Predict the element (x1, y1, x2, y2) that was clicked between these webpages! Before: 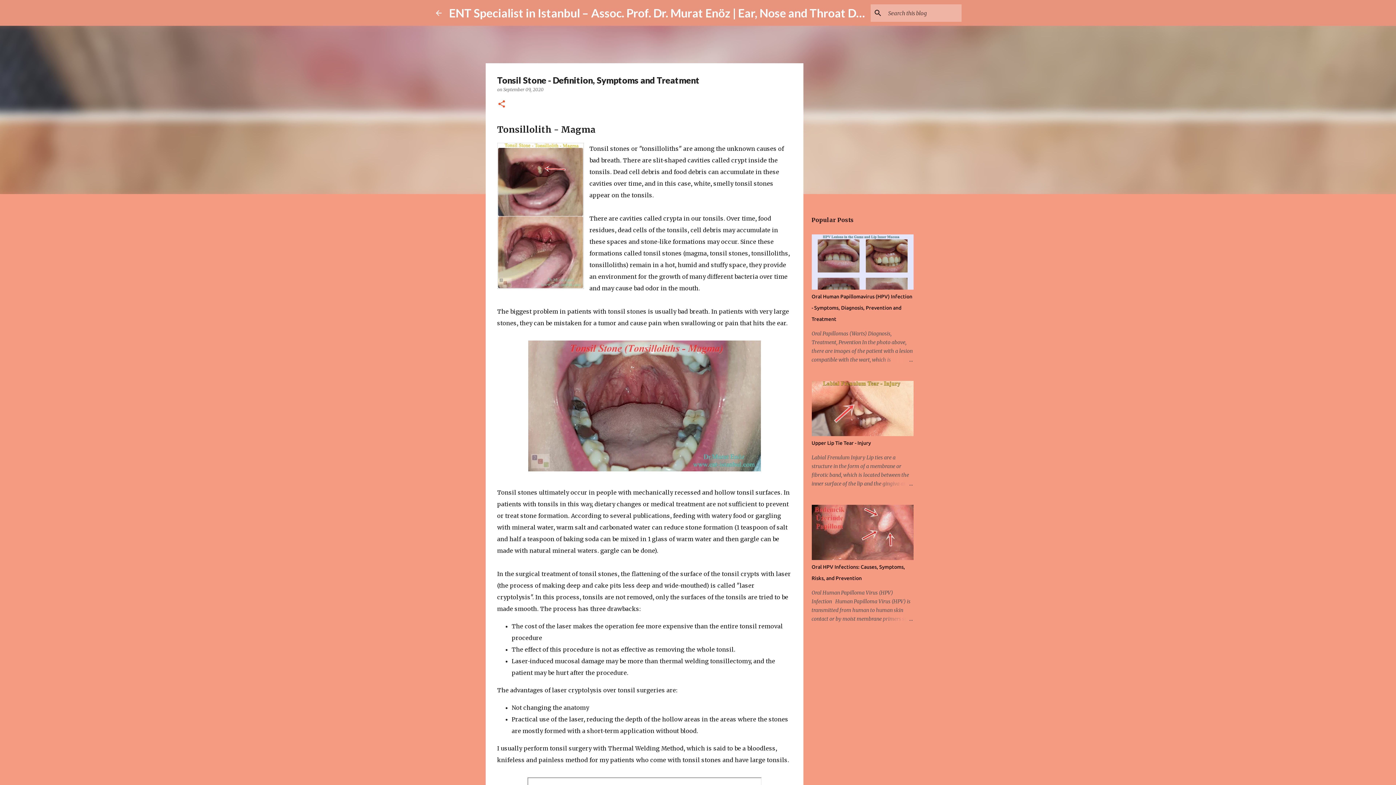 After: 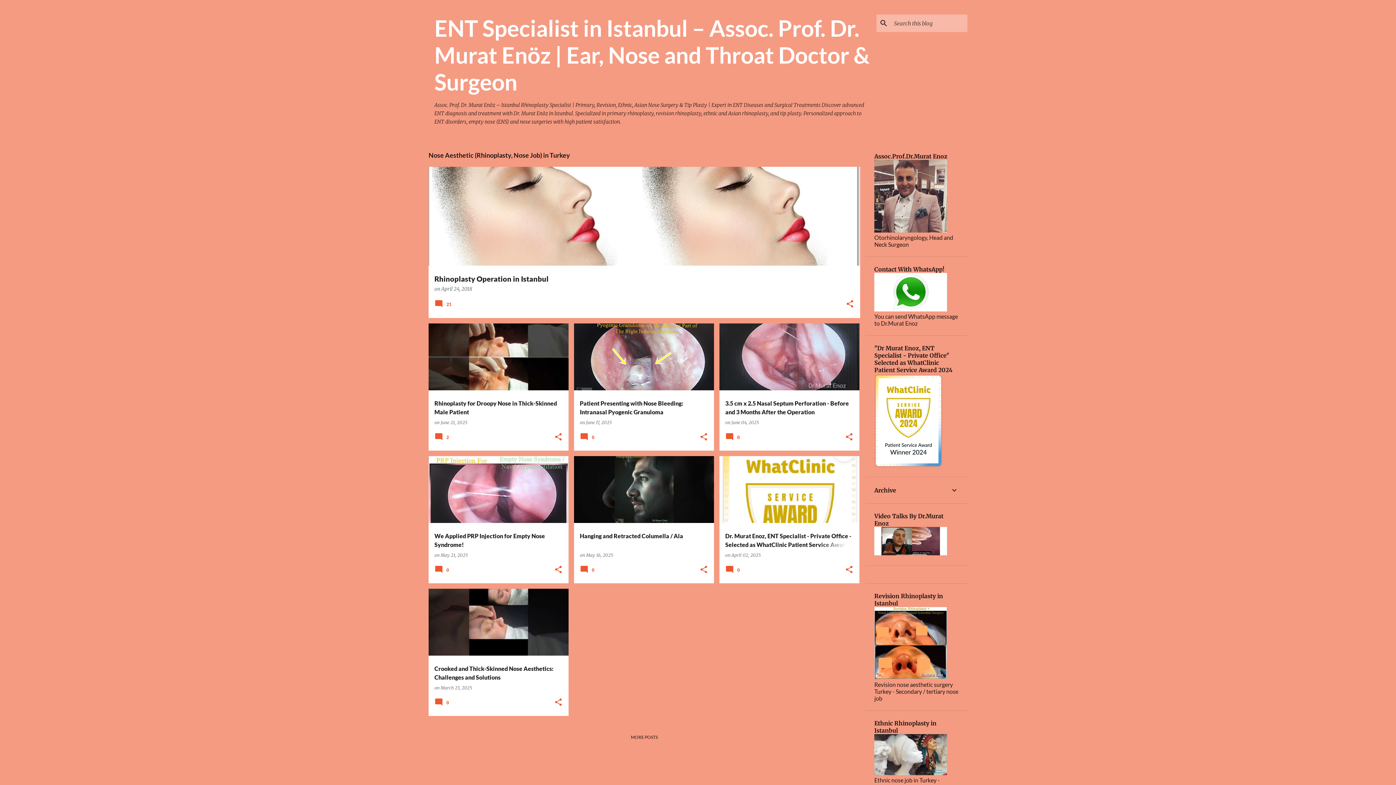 Action: bbox: (449, 5, 940, 20) label: ENT Specialist in Istanbul – Assoc. Prof. Dr. Murat Enöz | Ear, Nose and Throat Doctor & Surgeon